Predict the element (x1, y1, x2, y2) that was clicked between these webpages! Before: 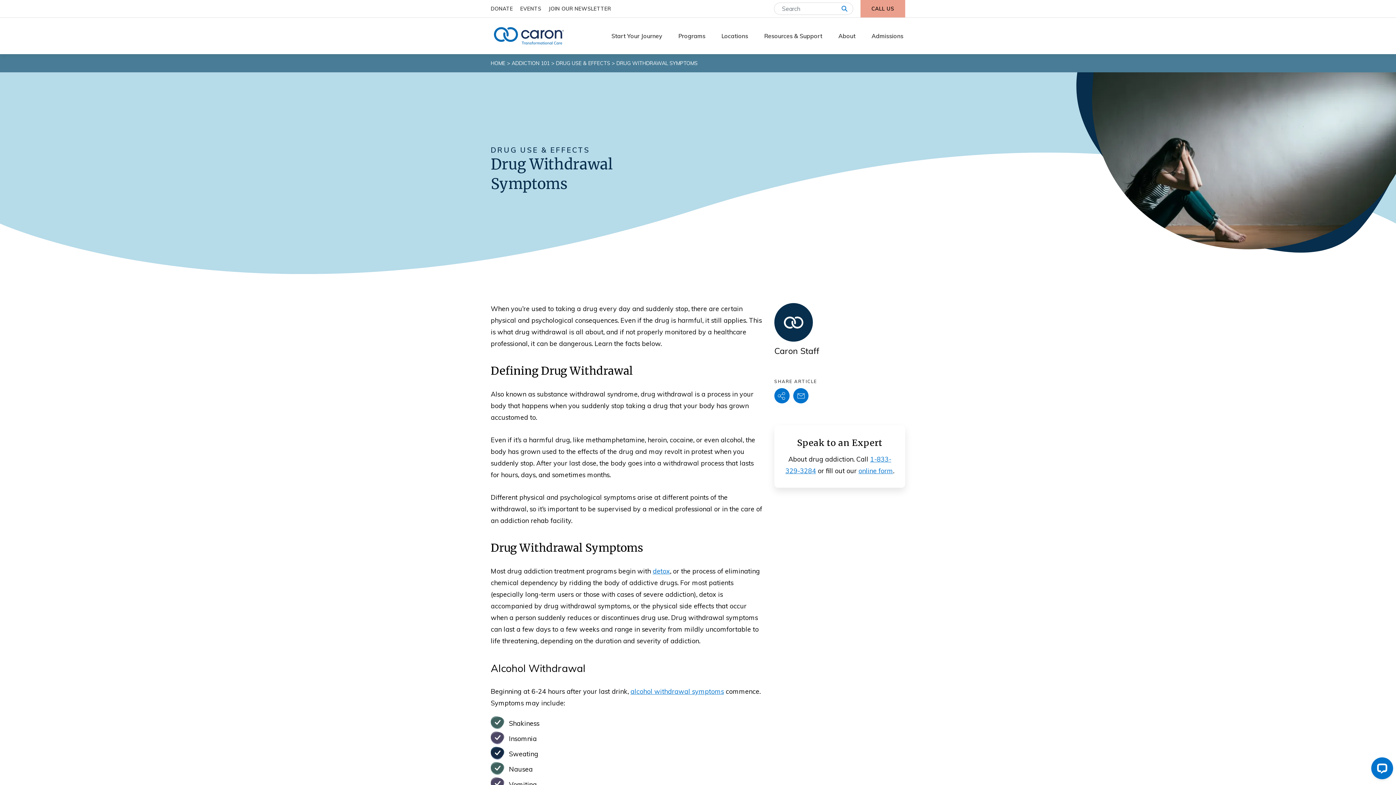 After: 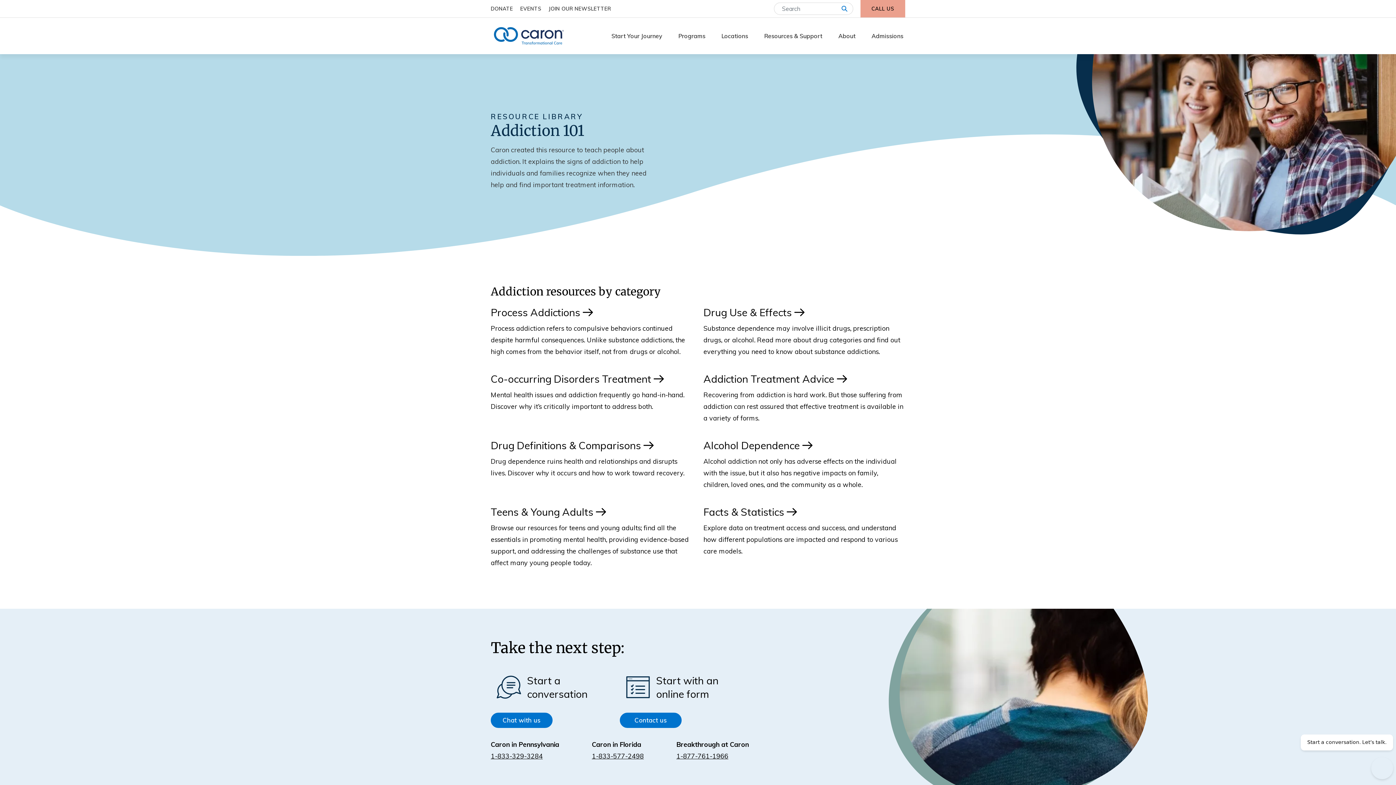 Action: bbox: (511, 60, 551, 66) label: ADDICTION 101 